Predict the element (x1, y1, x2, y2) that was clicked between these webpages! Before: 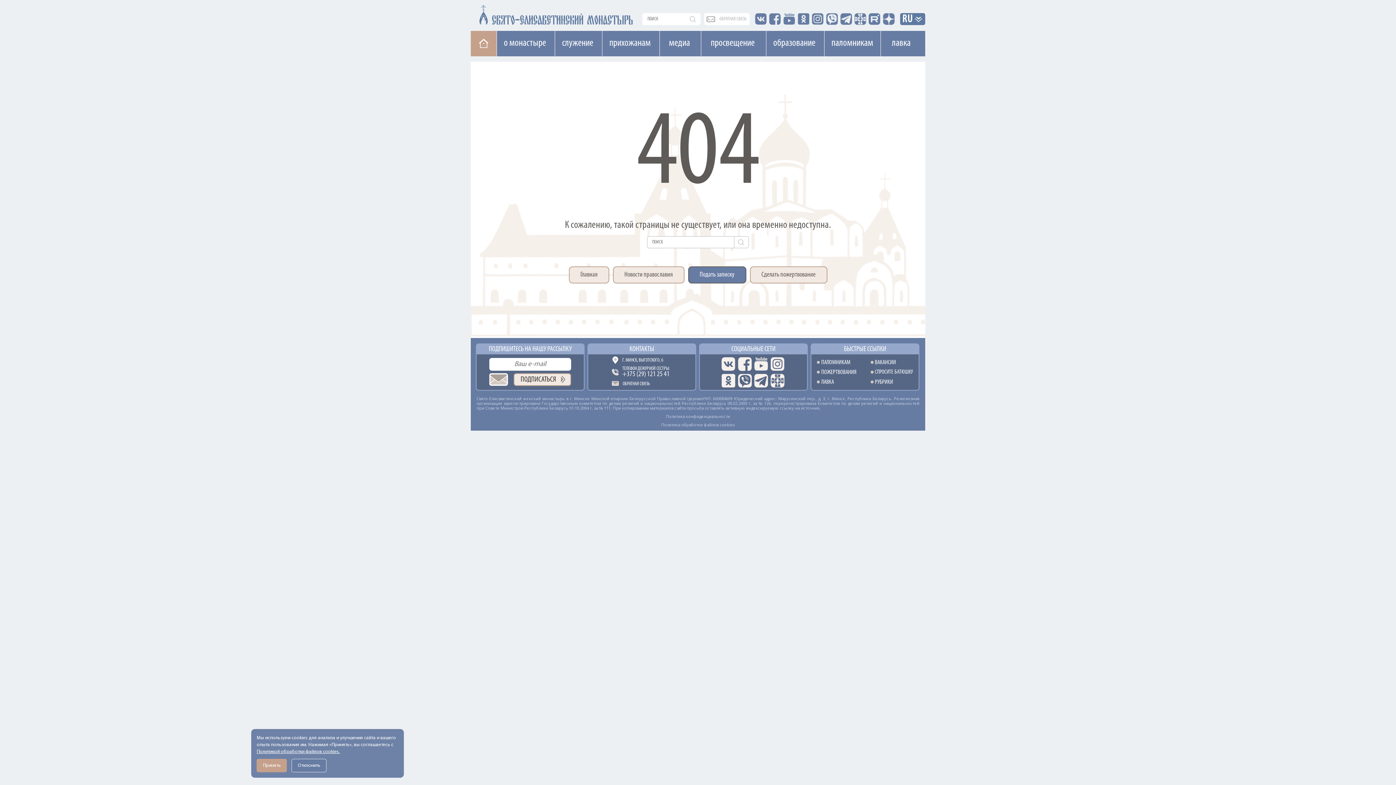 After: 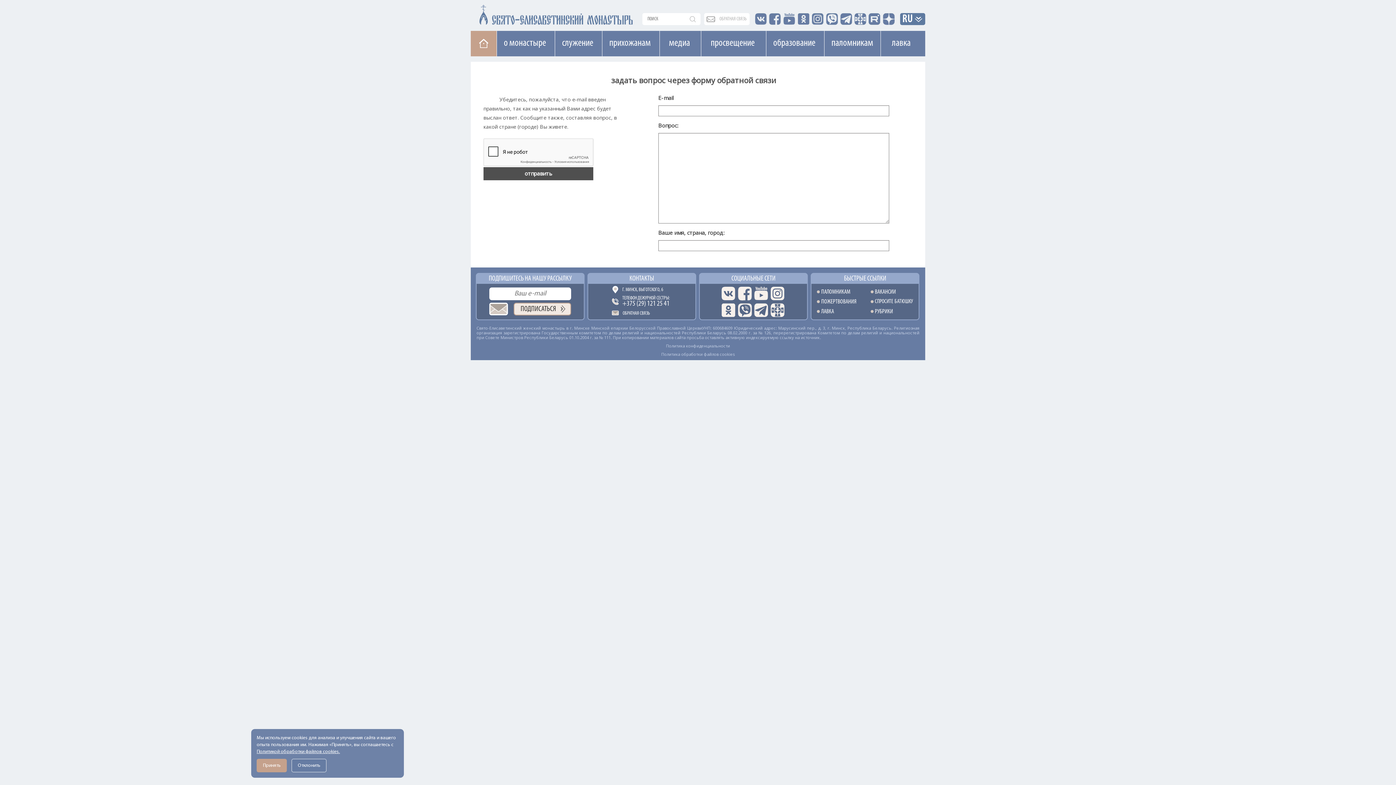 Action: bbox: (622, 381, 650, 386) label: ОБРАТНАЯ СВЯЗЬ